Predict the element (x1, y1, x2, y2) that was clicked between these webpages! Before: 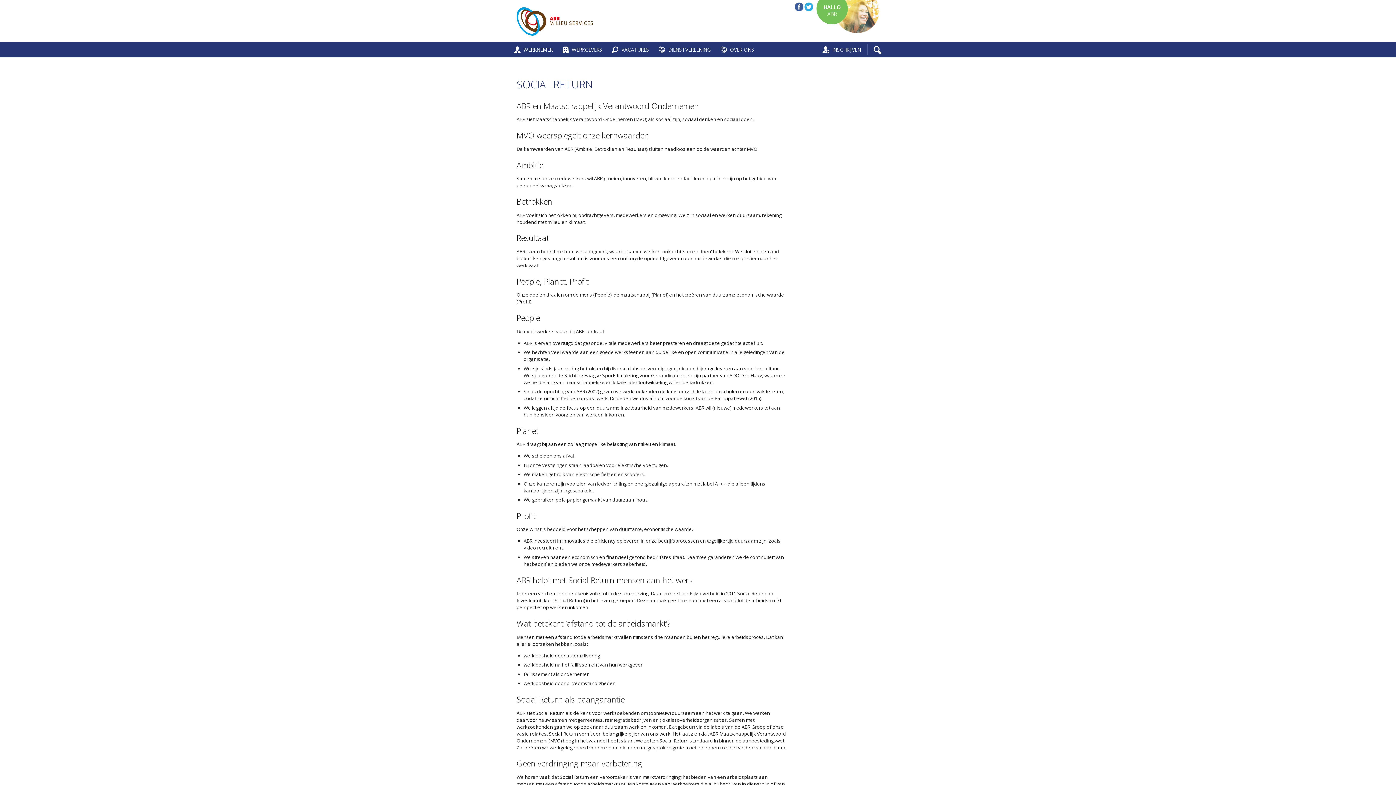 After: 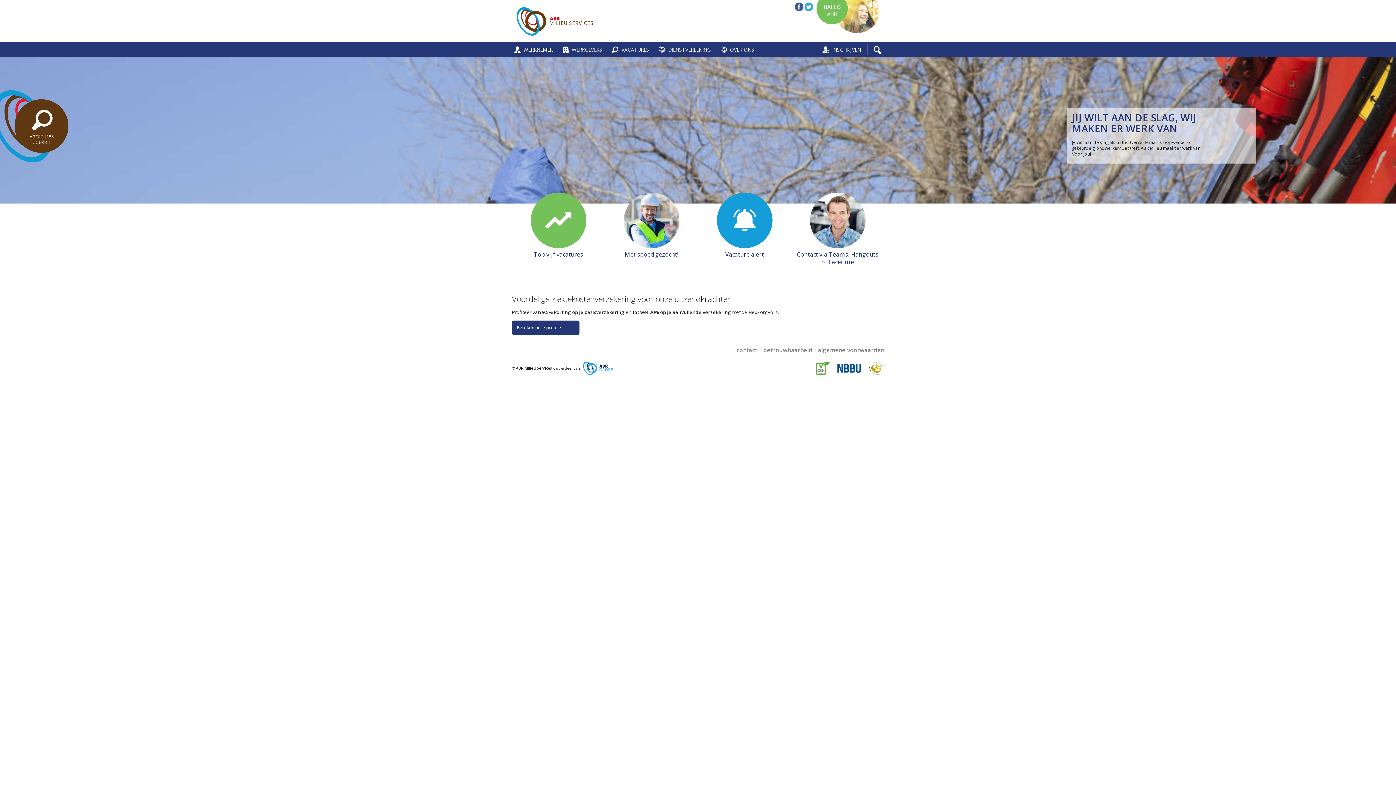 Action: label: WERKNEMER bbox: (512, 44, 556, 54)